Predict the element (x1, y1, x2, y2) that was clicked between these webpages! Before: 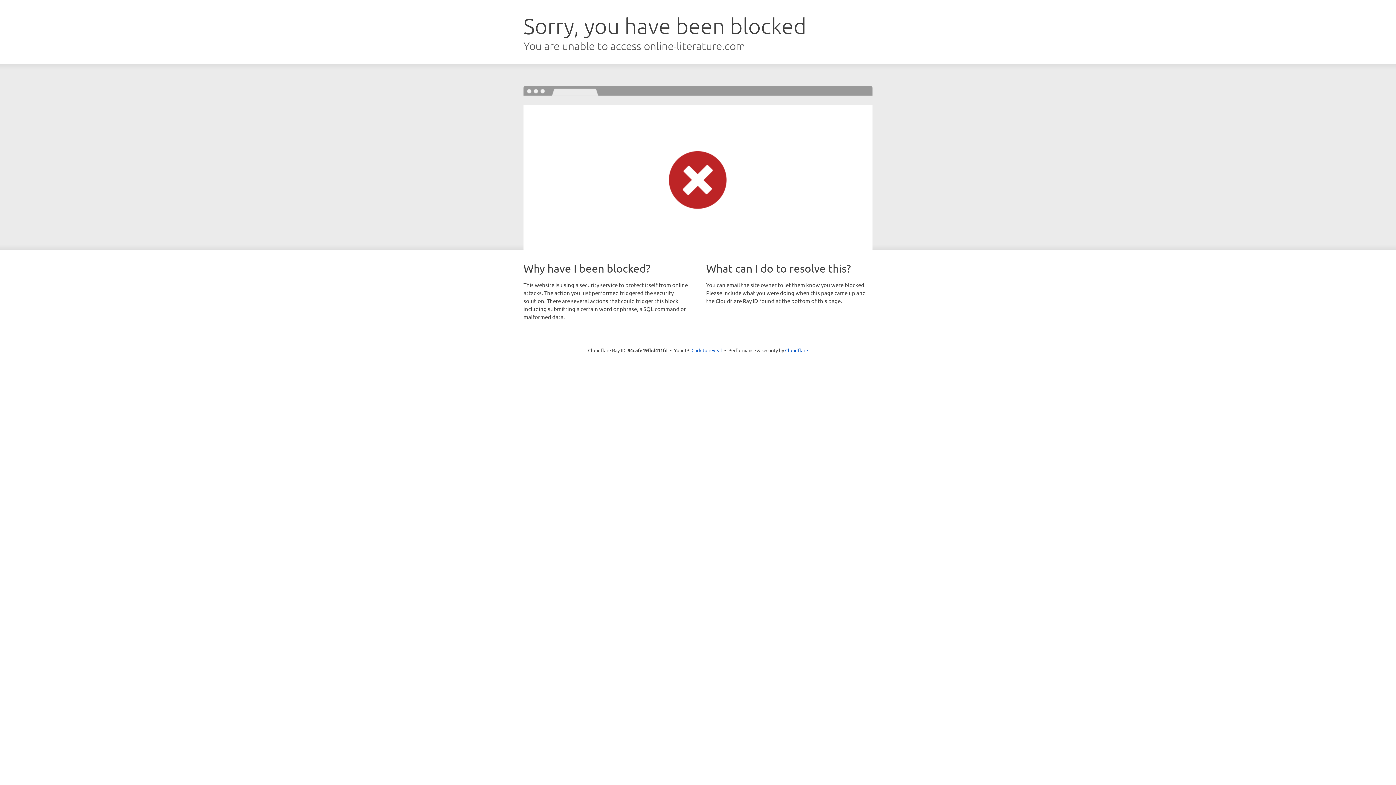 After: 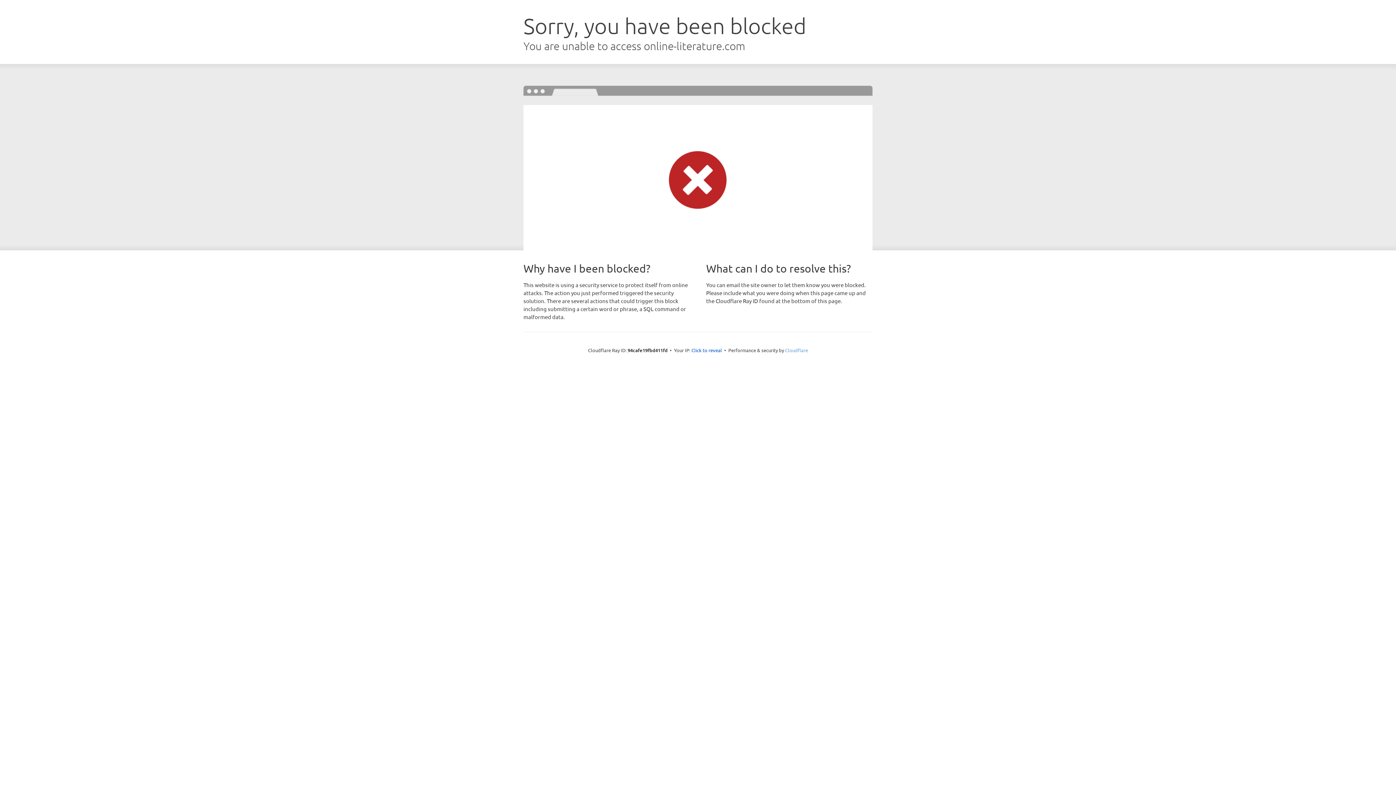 Action: bbox: (785, 347, 808, 353) label: Cloudflare